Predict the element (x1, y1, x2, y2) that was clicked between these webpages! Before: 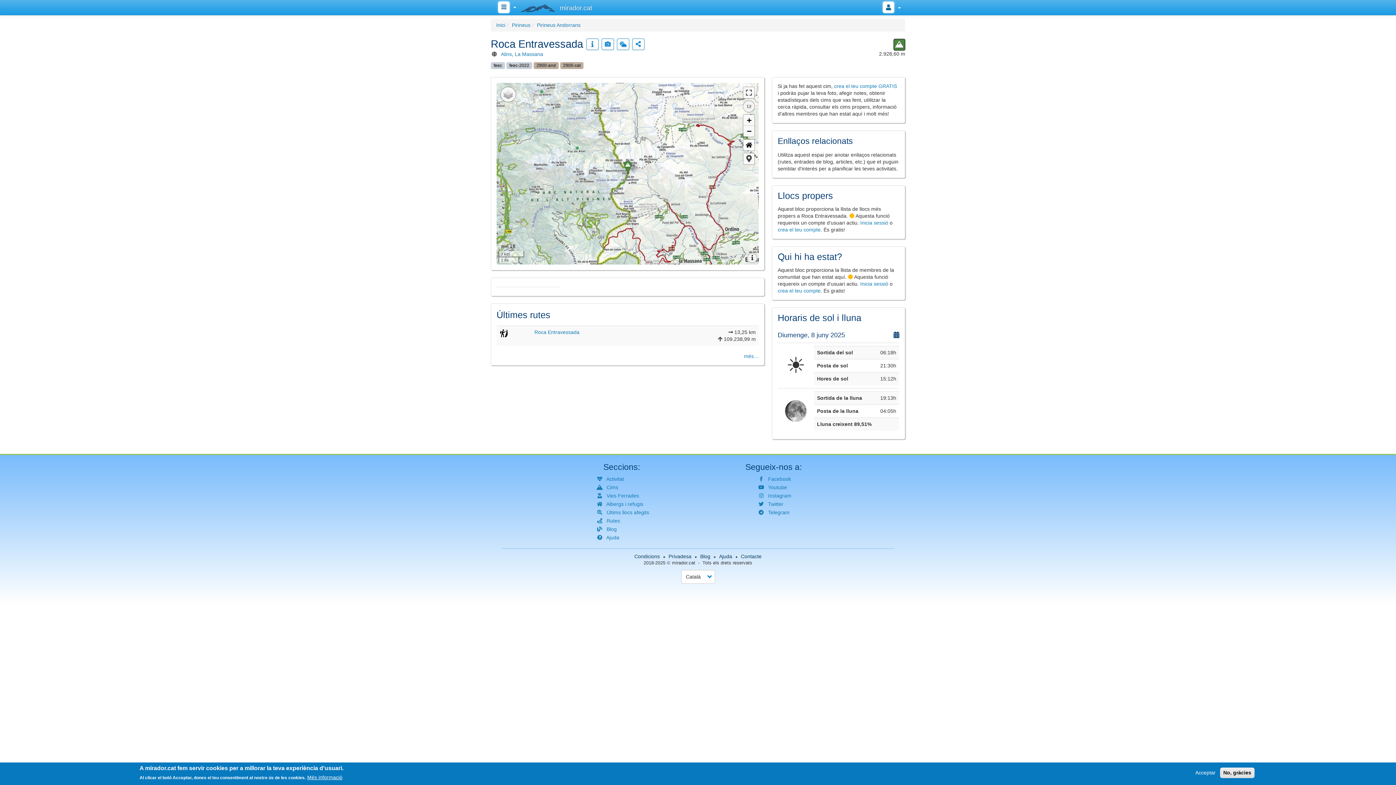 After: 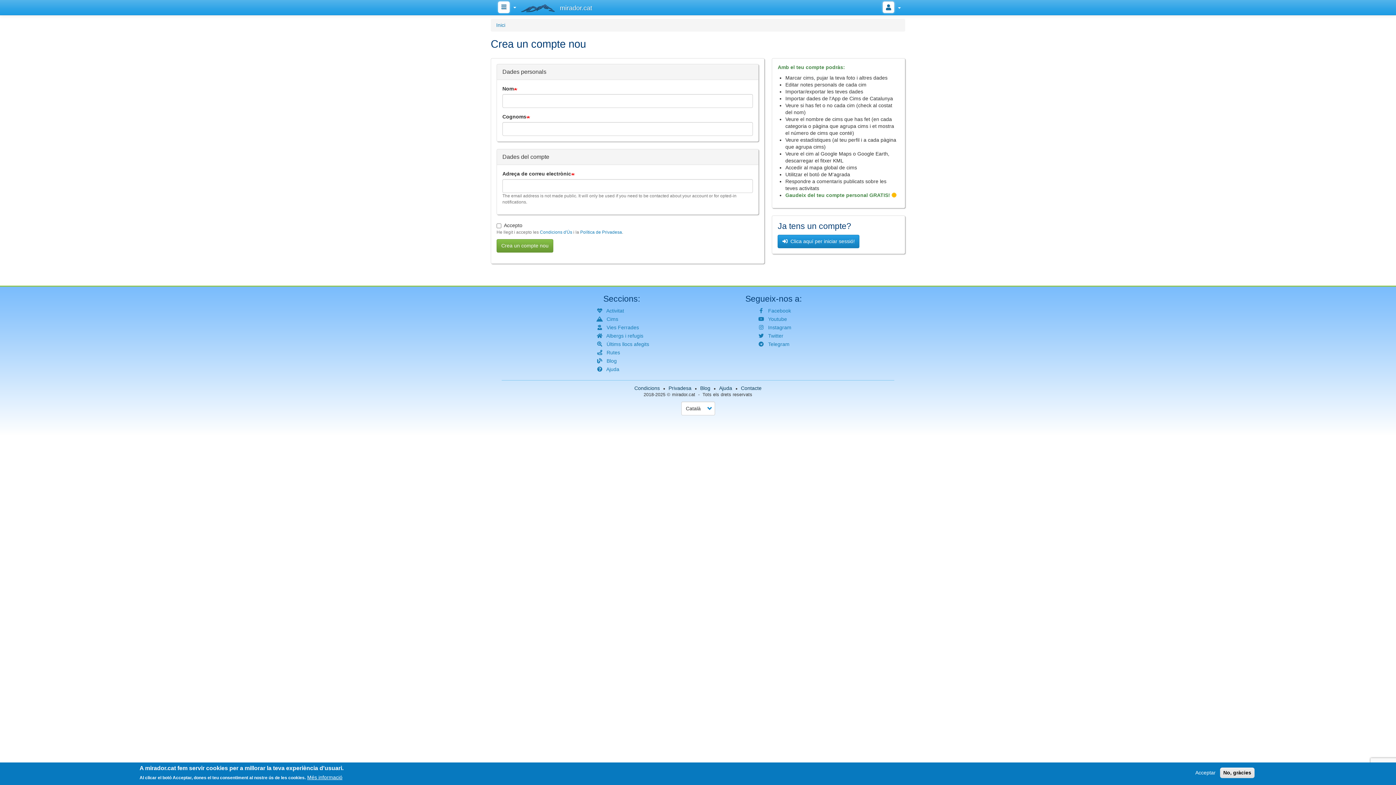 Action: bbox: (834, 83, 897, 89) label: crea el teu compte GRATIS